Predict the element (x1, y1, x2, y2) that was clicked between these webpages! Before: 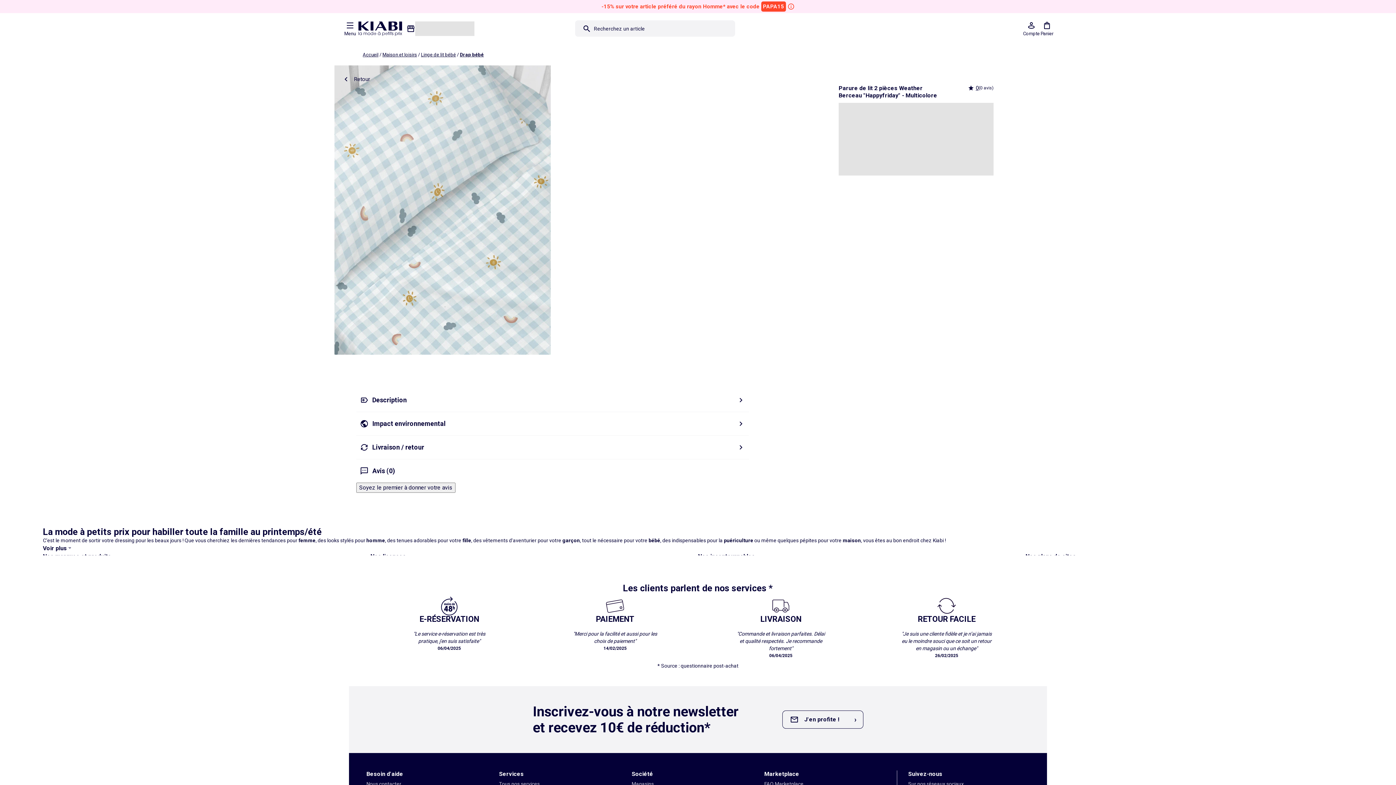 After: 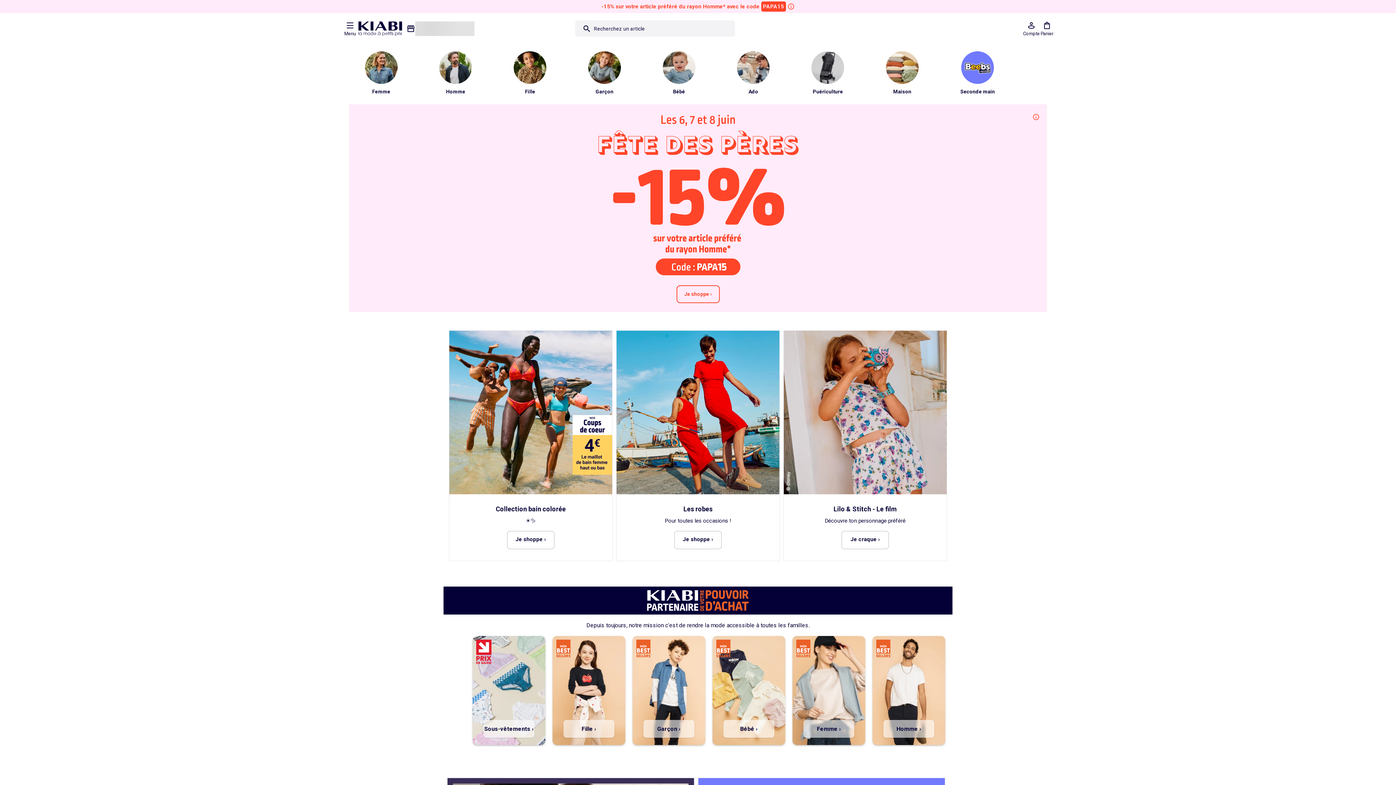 Action: bbox: (358, 19, 402, 37)